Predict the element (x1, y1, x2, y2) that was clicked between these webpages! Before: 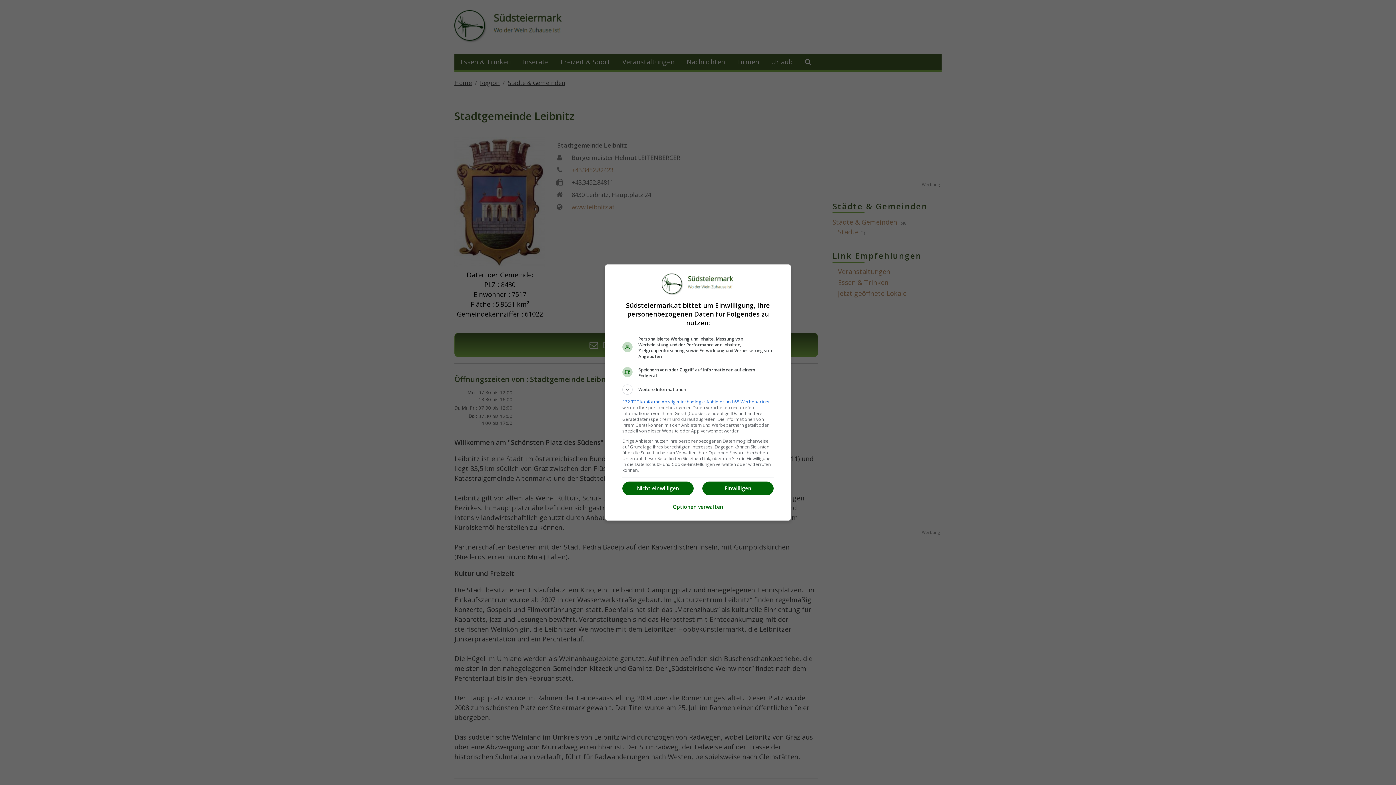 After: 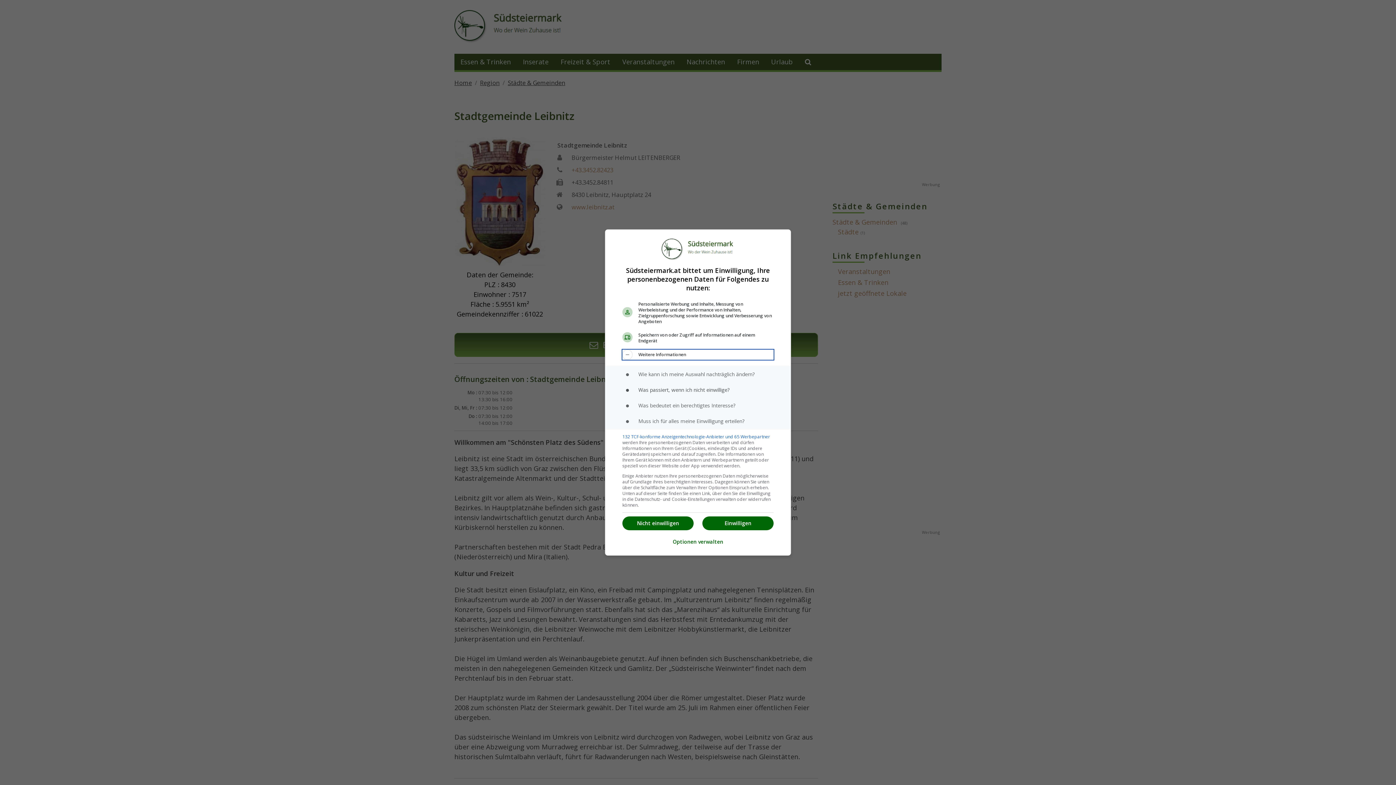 Action: bbox: (622, 384, 773, 394) label: Weitere Informationen